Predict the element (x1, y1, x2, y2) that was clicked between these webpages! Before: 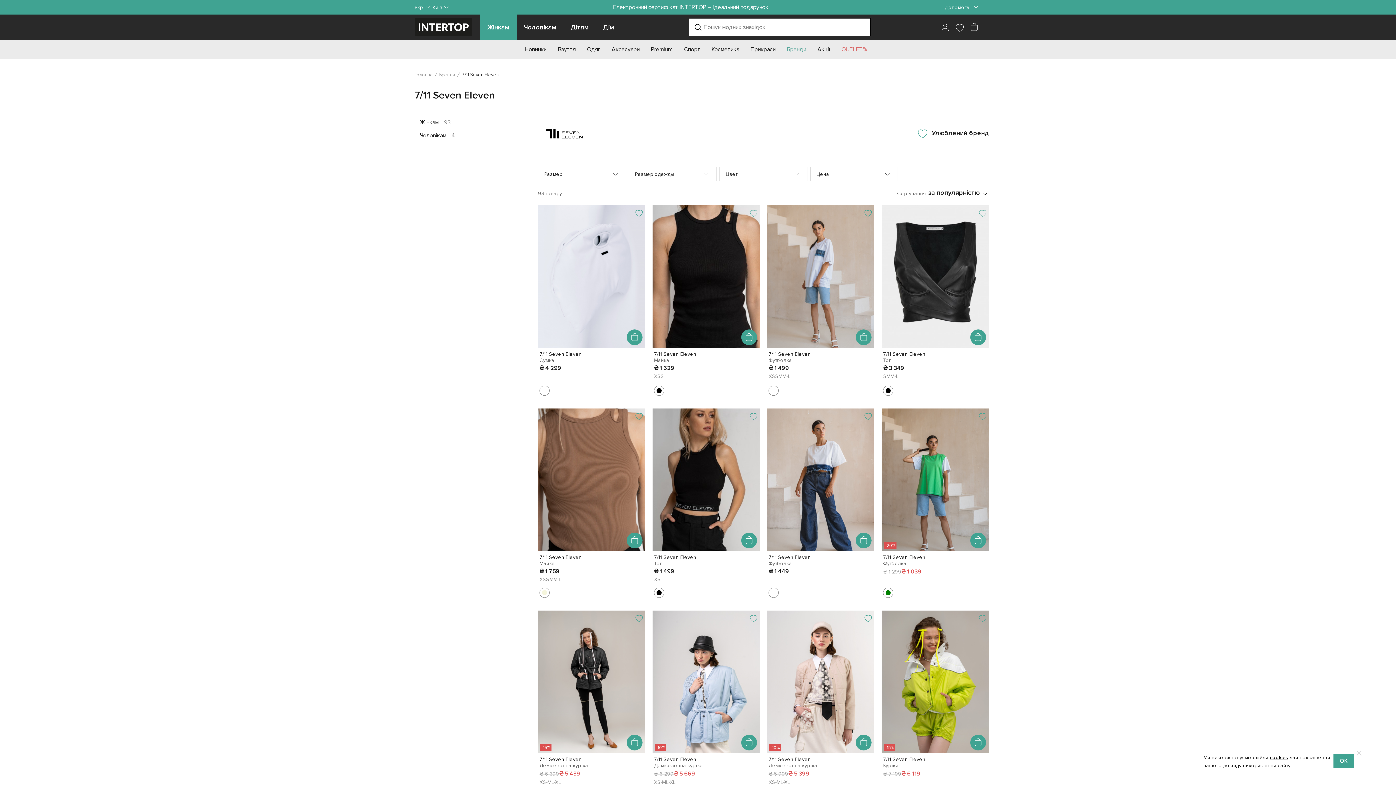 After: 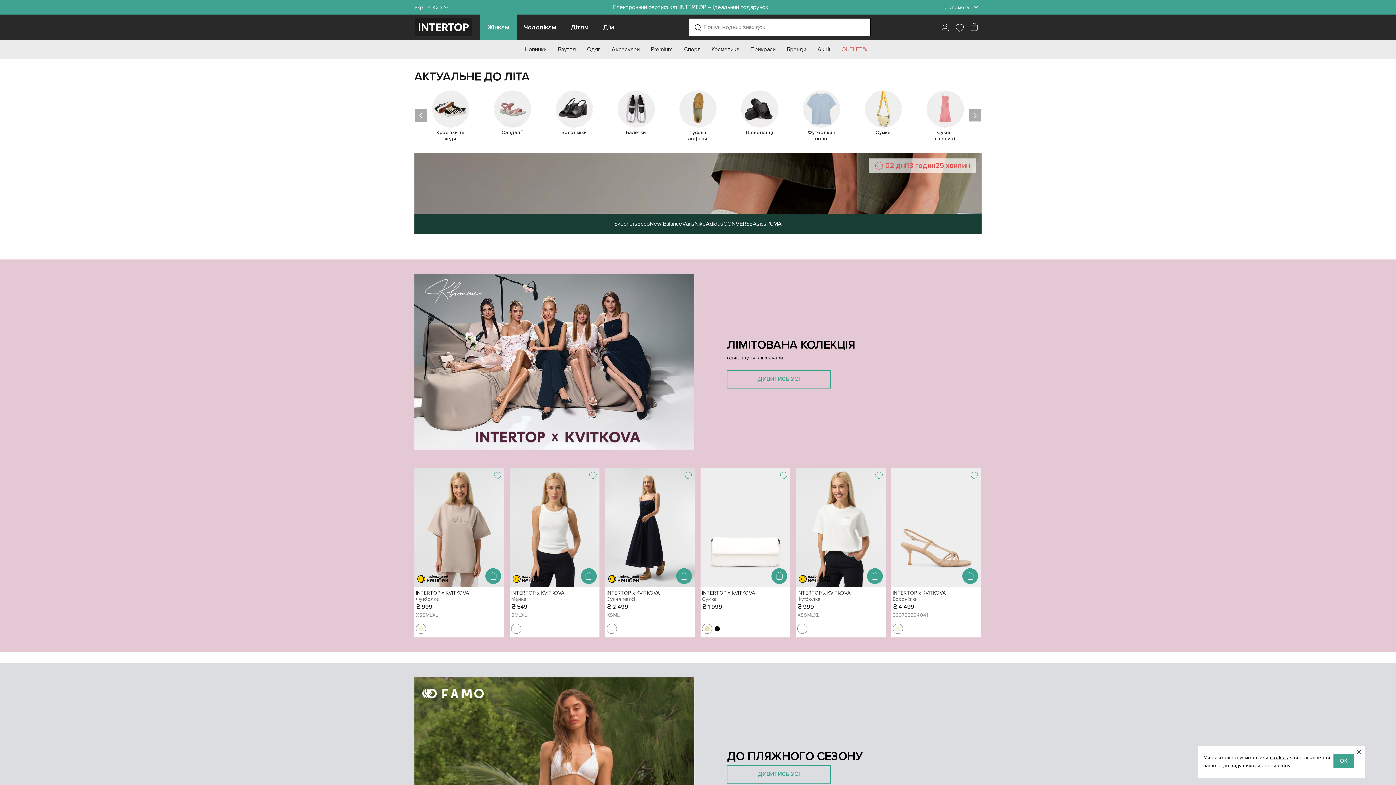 Action: label: Жінкам bbox: (480, 14, 516, 41)